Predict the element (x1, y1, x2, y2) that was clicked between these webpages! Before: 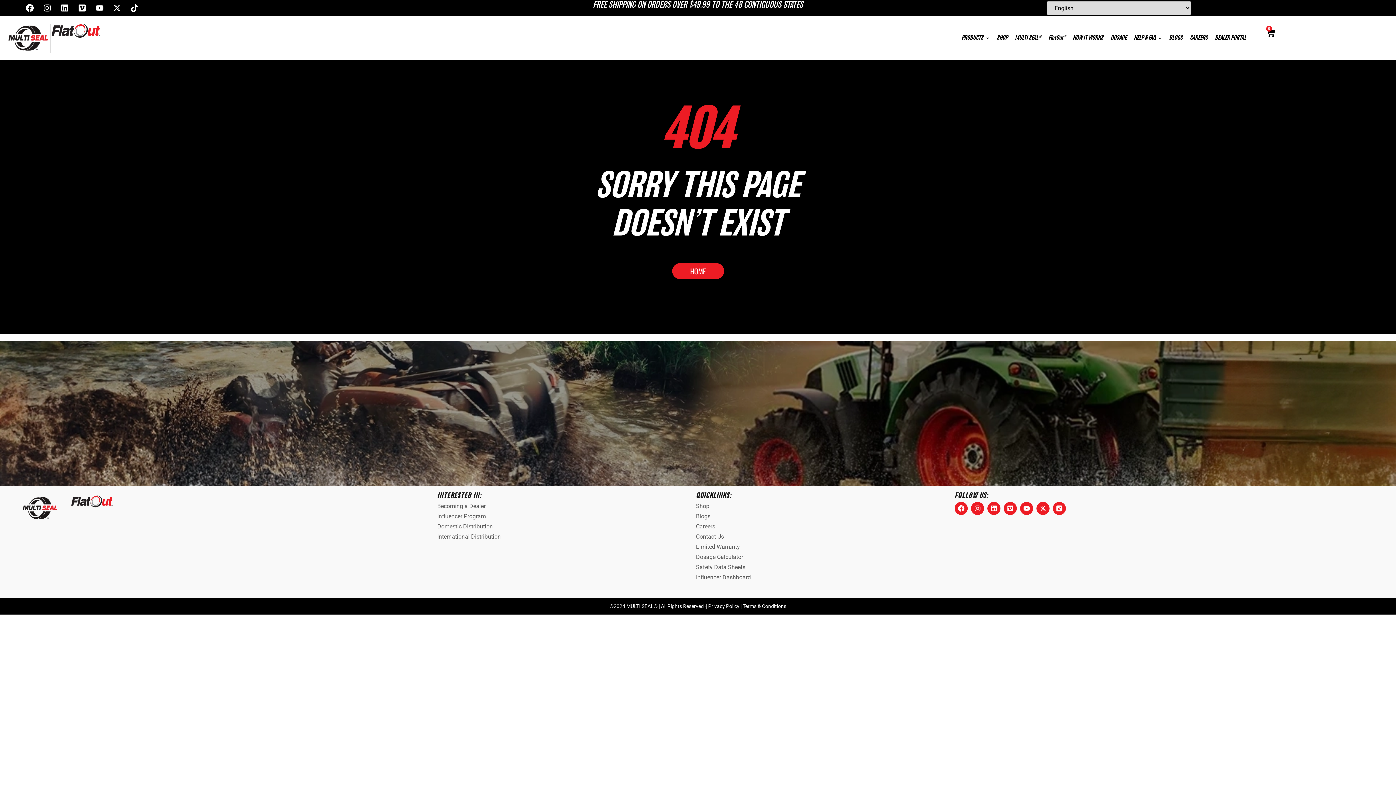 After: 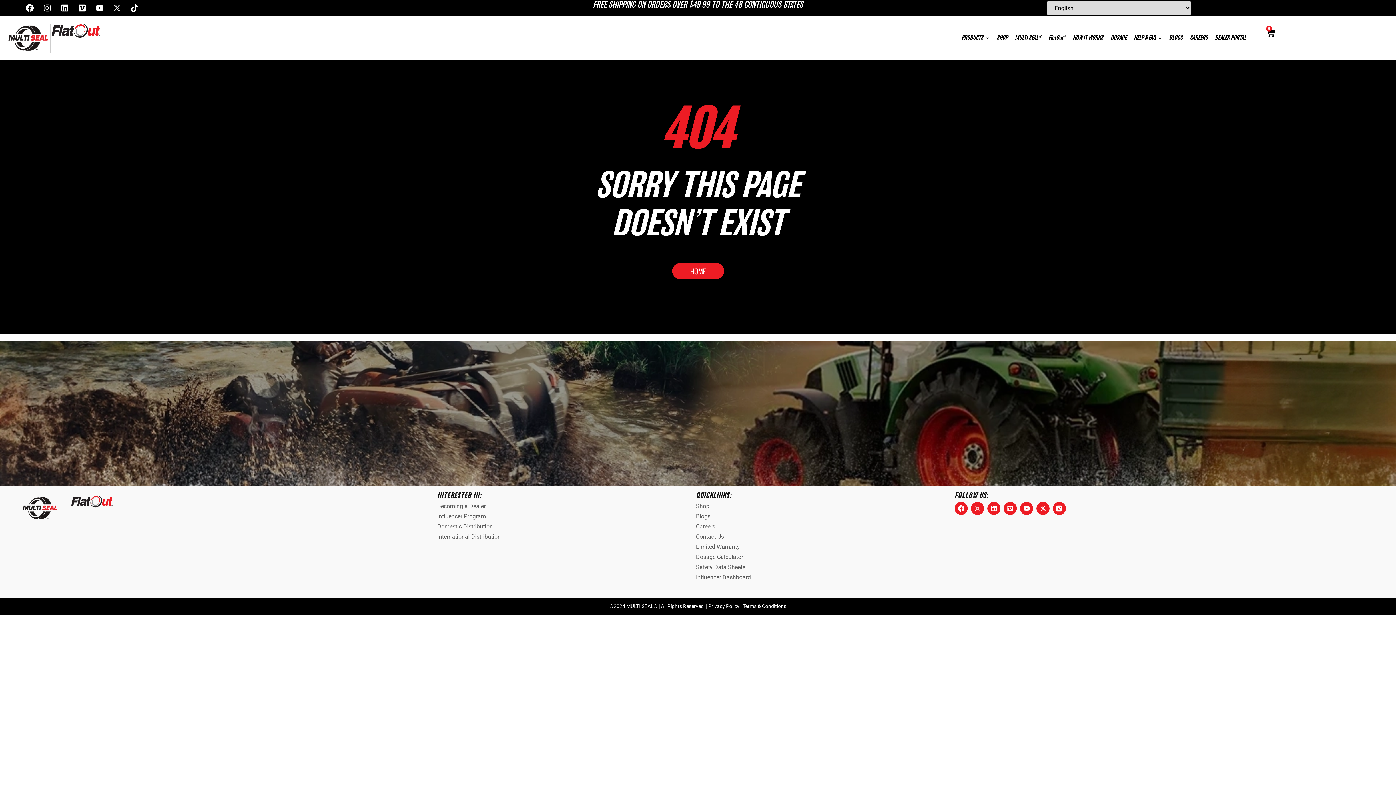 Action: bbox: (109, 0, 125, 16) label: X-twitter